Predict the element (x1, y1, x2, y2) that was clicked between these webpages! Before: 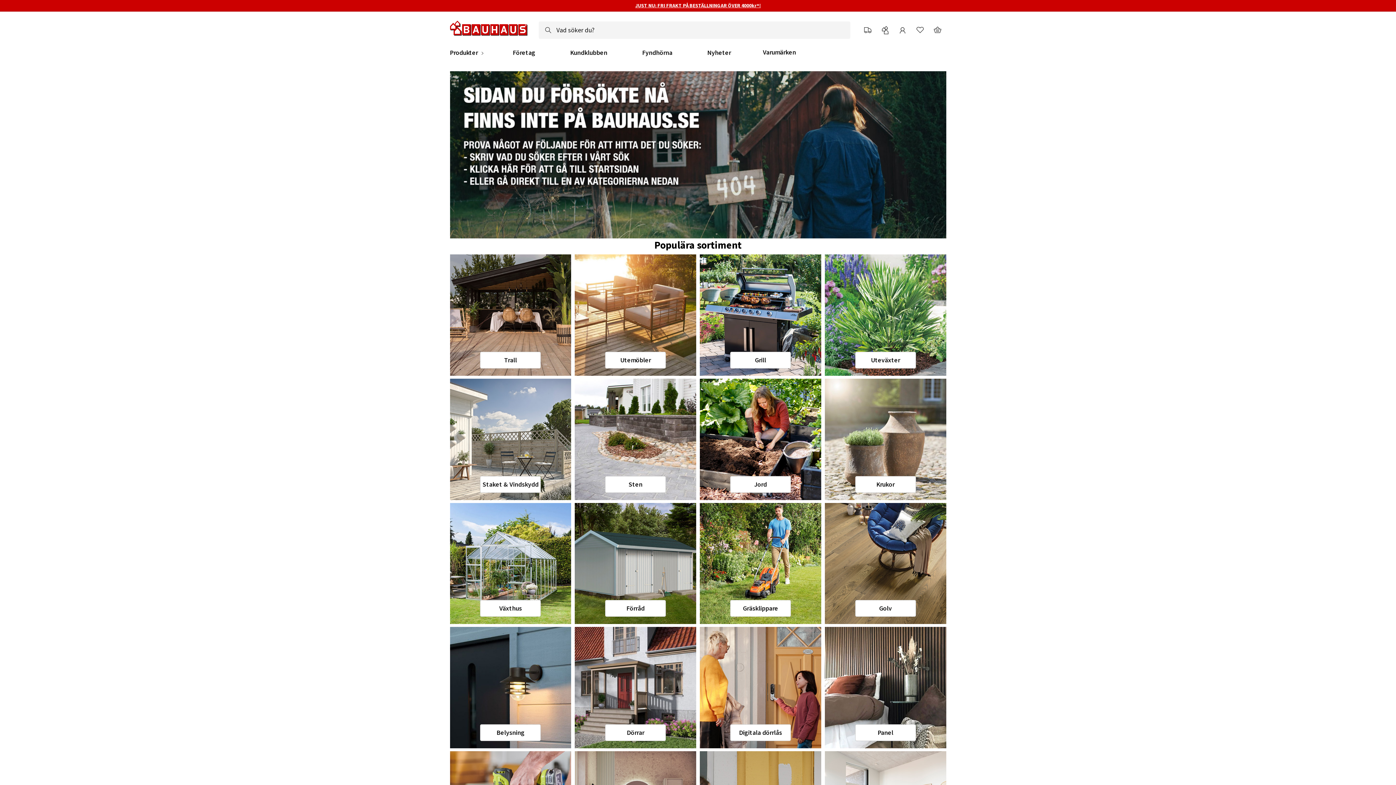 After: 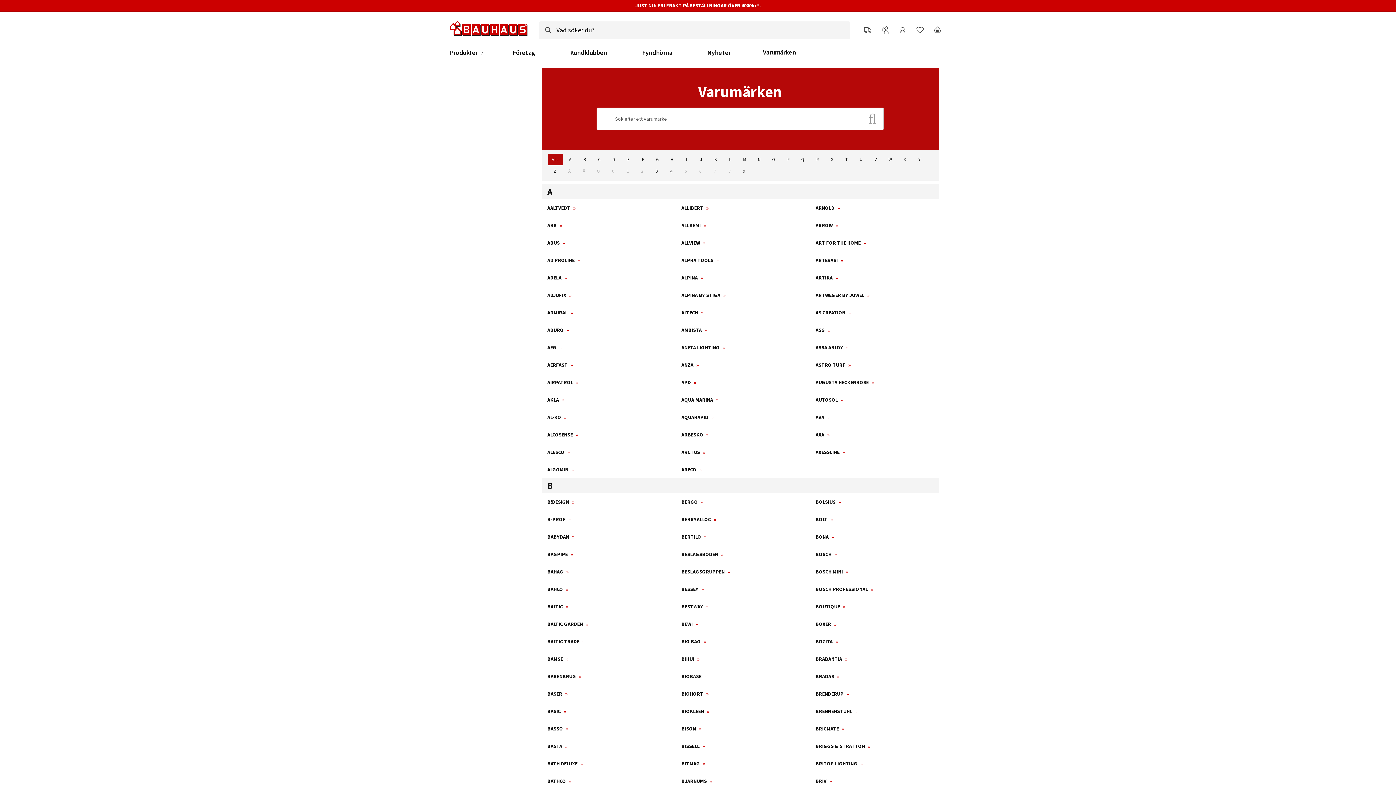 Action: bbox: (758, 42, 800, 63) label: Varumärken